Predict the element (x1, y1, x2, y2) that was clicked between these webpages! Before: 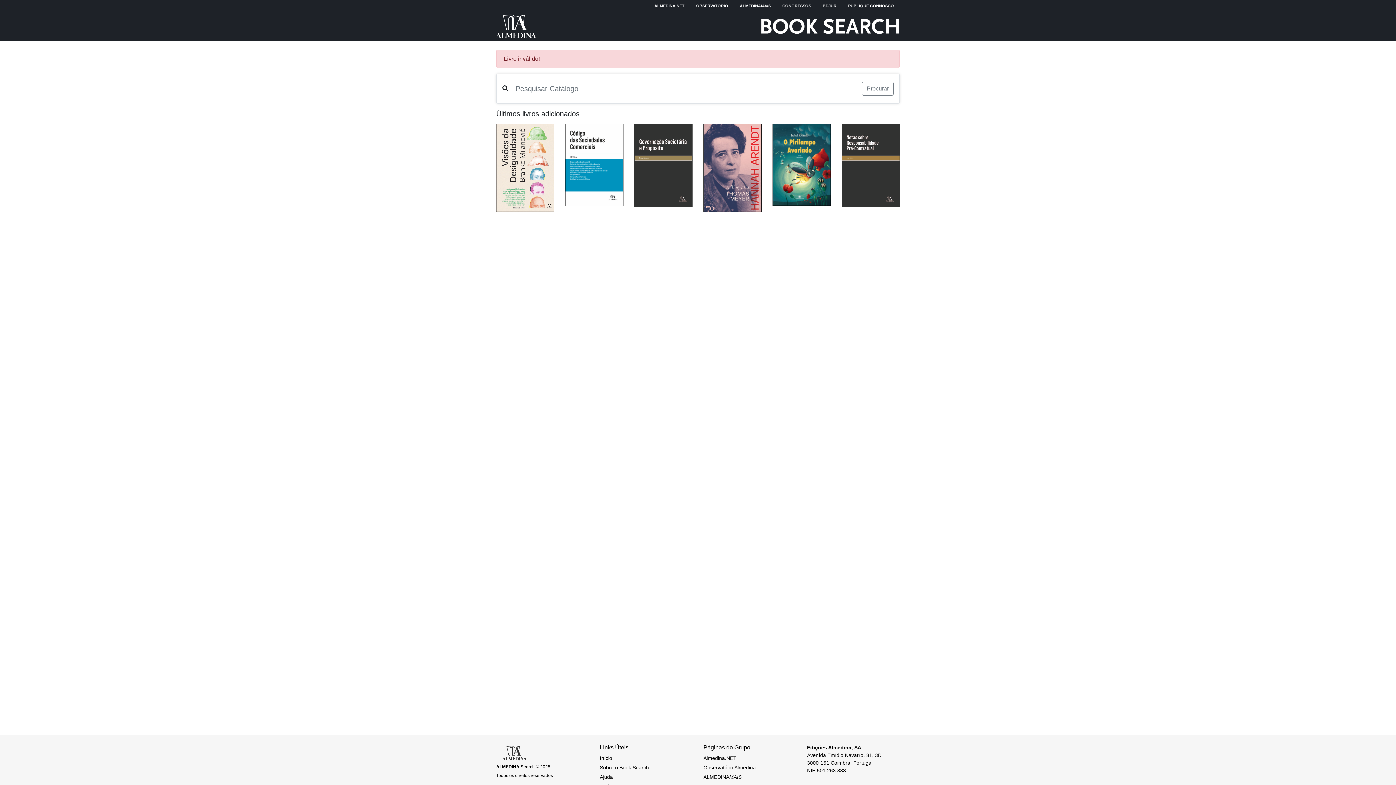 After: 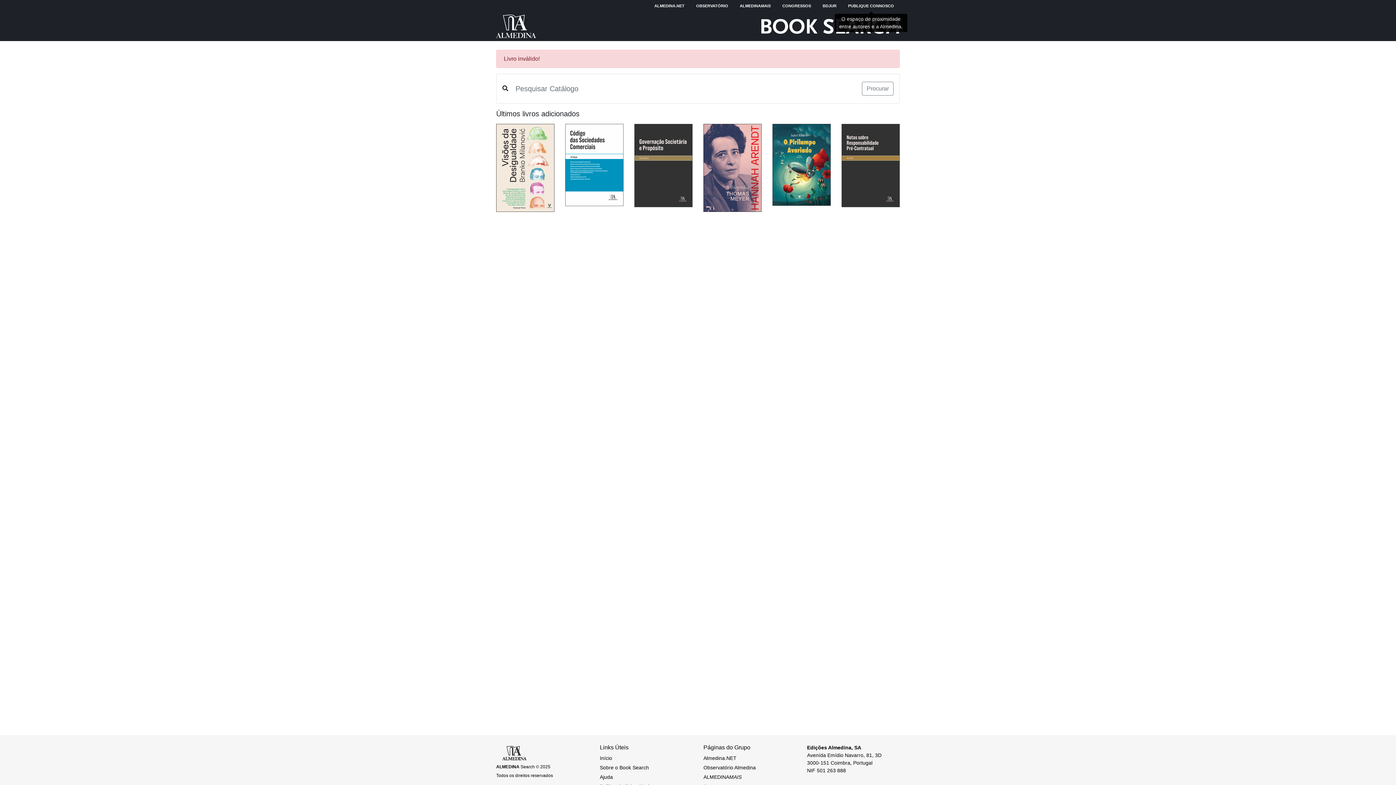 Action: bbox: (842, 0, 900, 11) label: PUBLIQUE CONNOSCO